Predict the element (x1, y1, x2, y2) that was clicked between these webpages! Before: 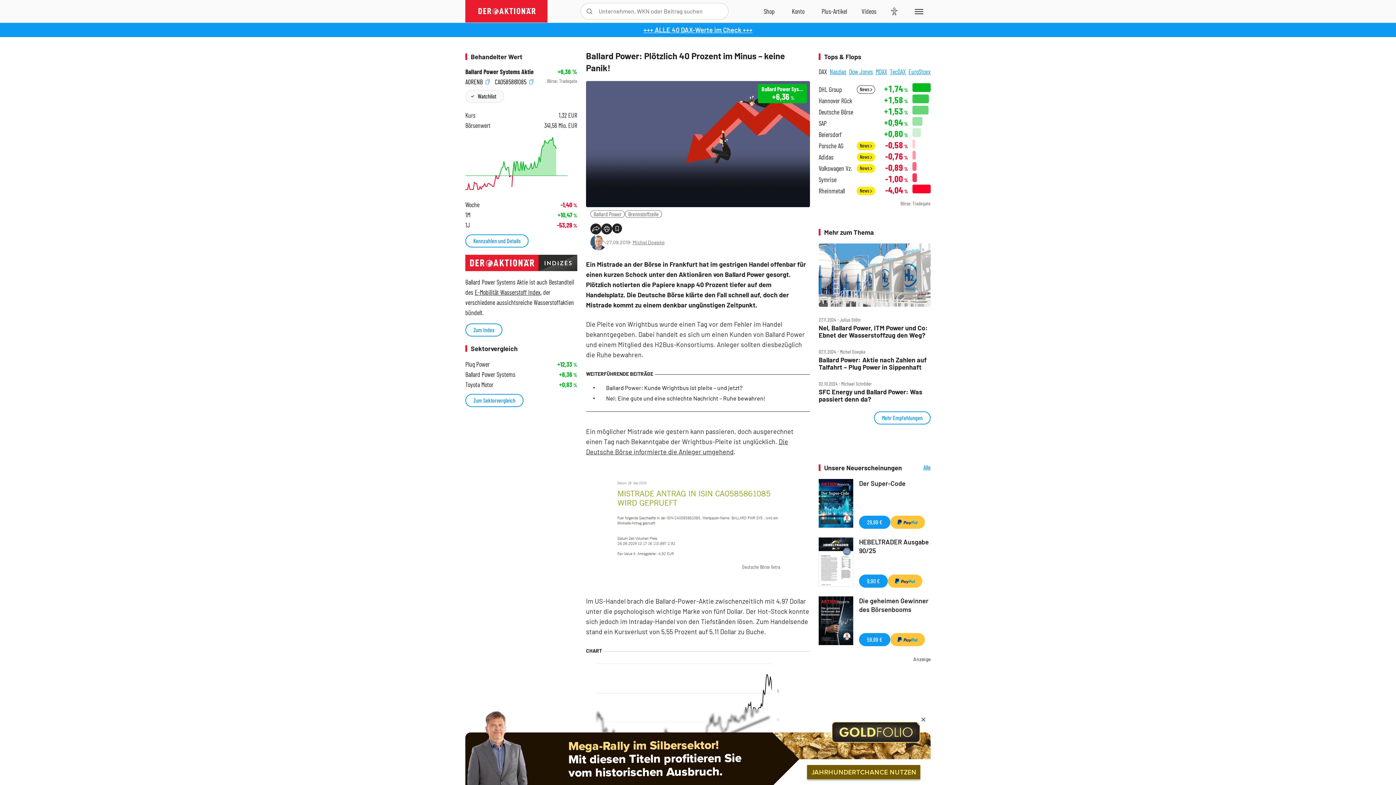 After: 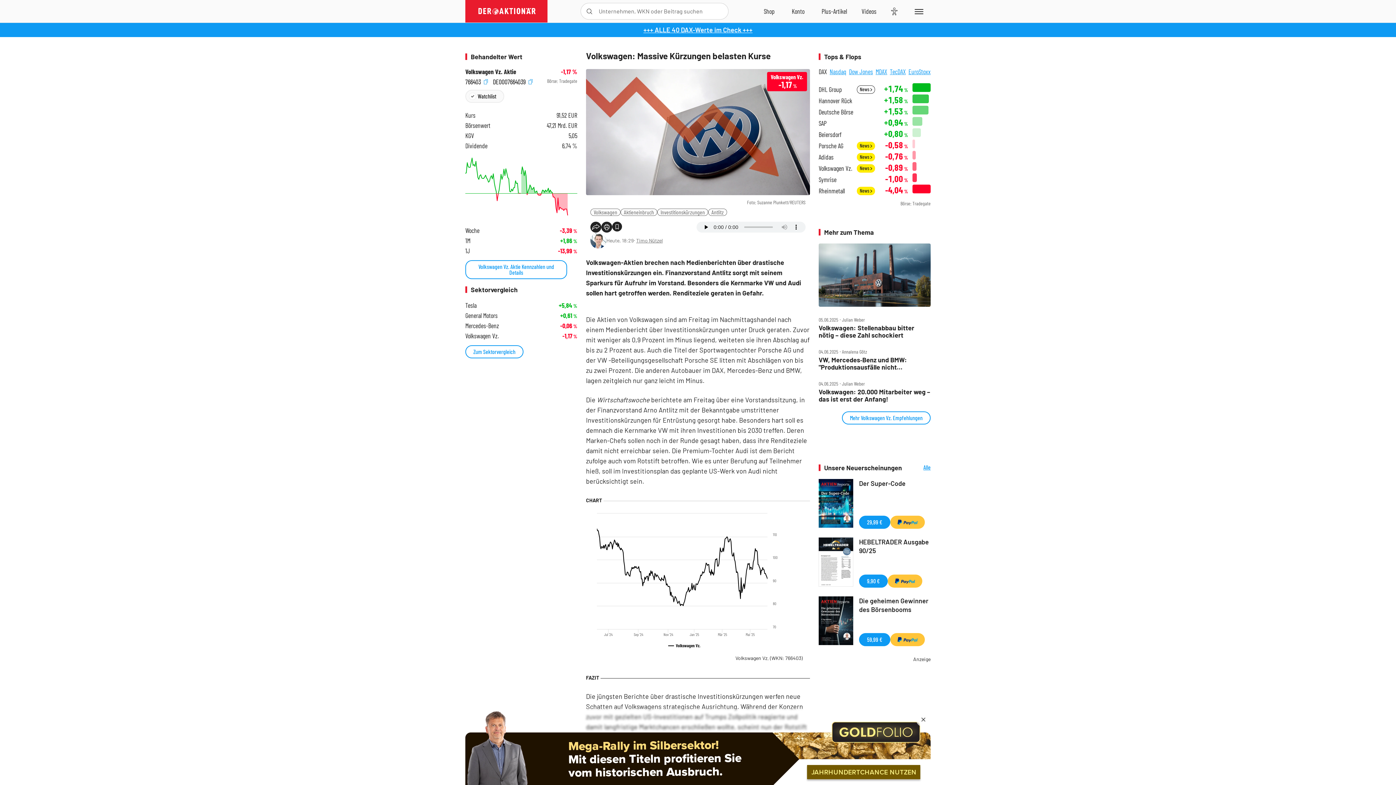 Action: label: News  bbox: (857, 164, 875, 172)